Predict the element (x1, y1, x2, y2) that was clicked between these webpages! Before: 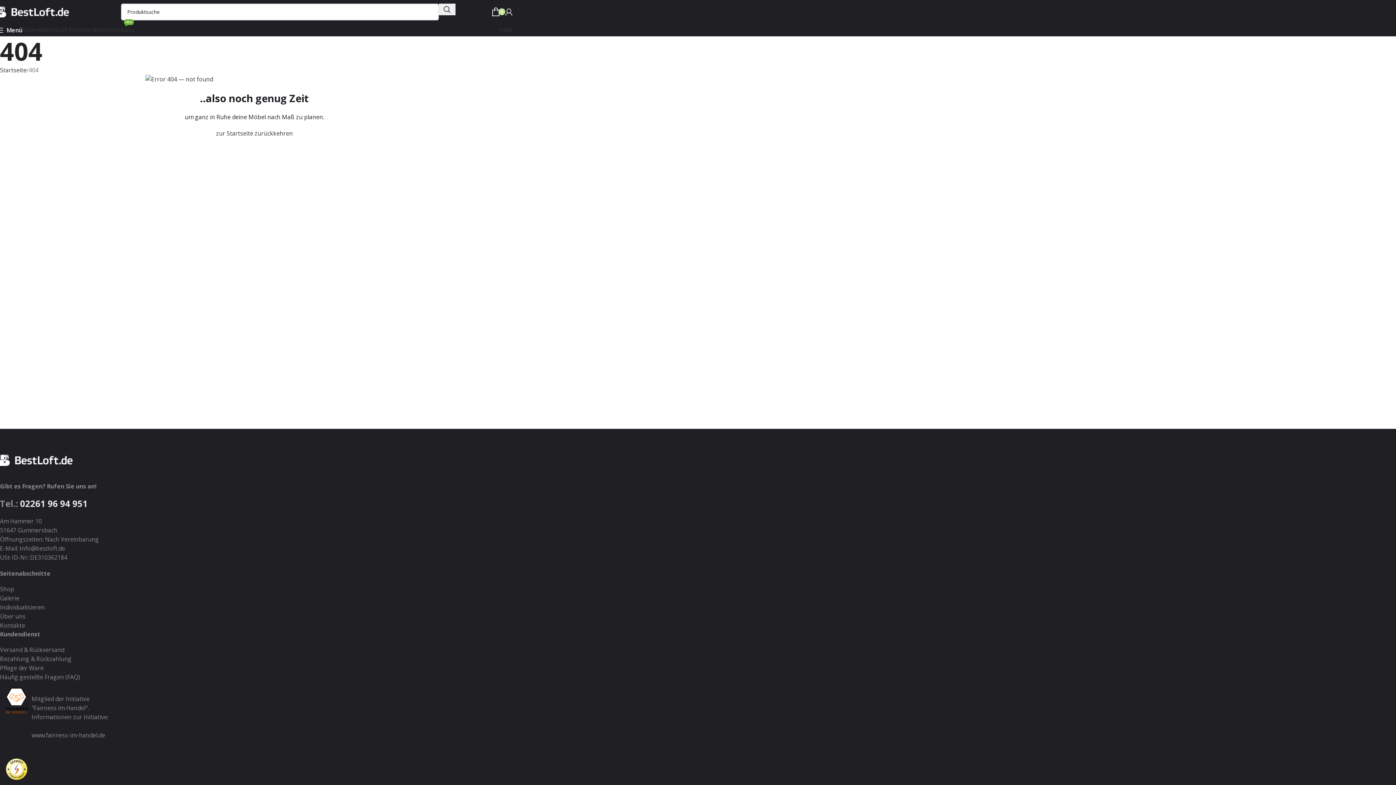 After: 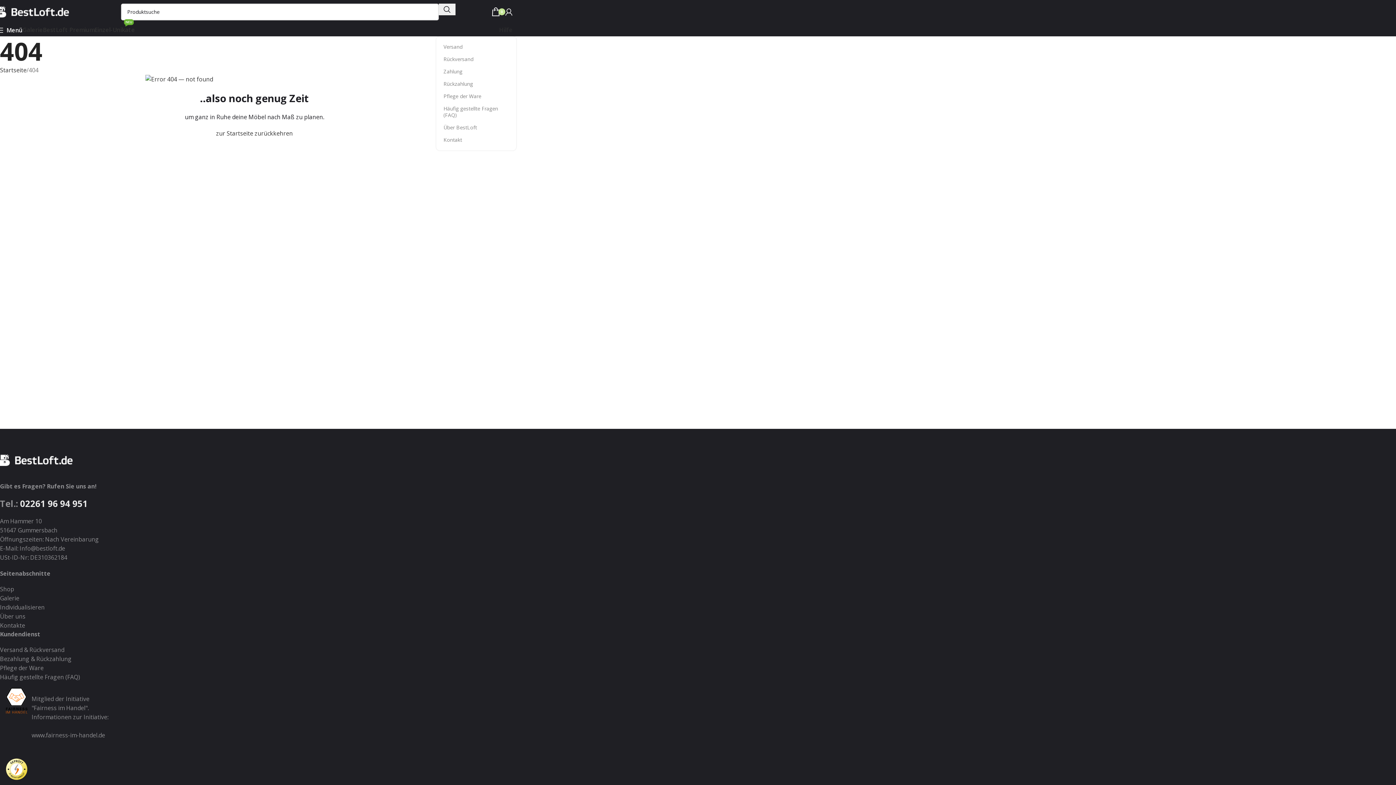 Action: label: Hilfe bbox: (499, 22, 512, 37)